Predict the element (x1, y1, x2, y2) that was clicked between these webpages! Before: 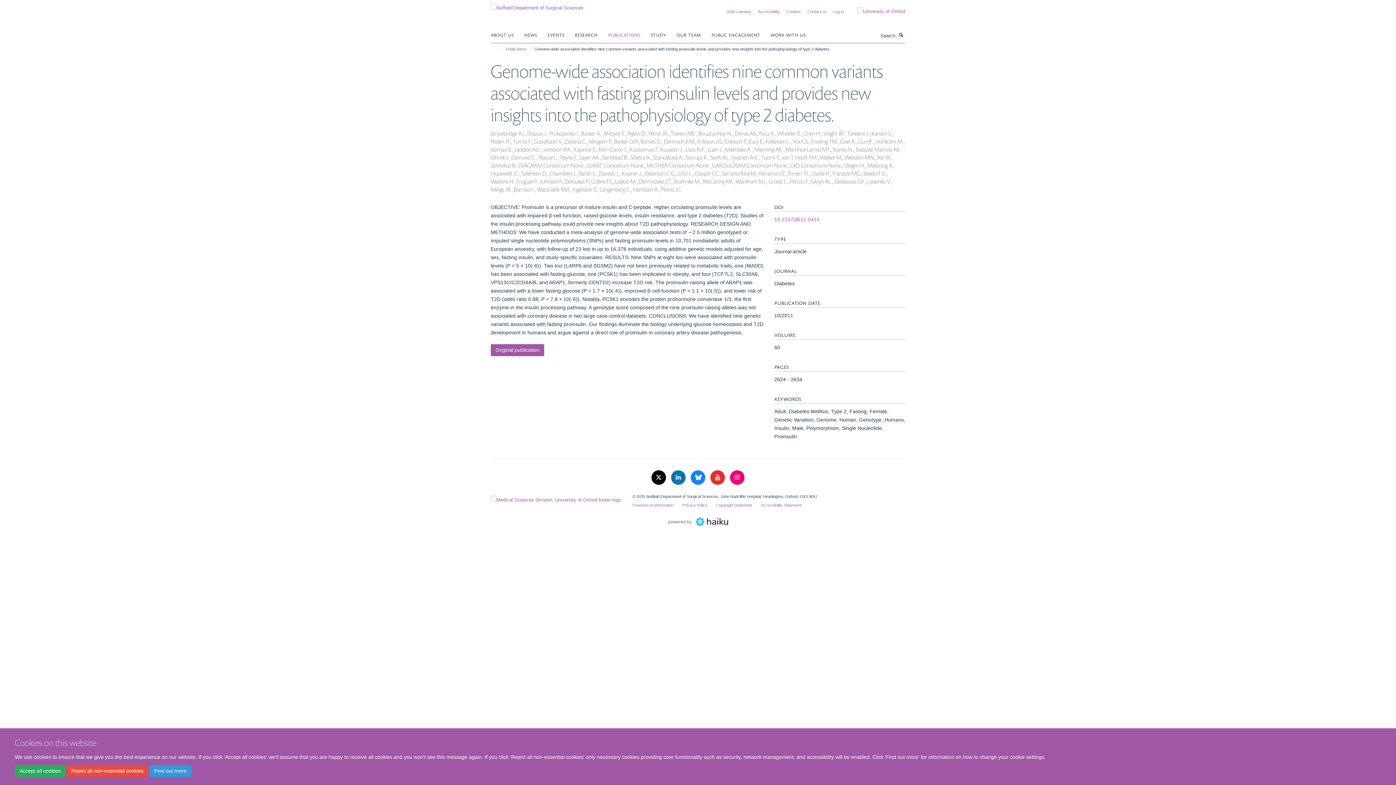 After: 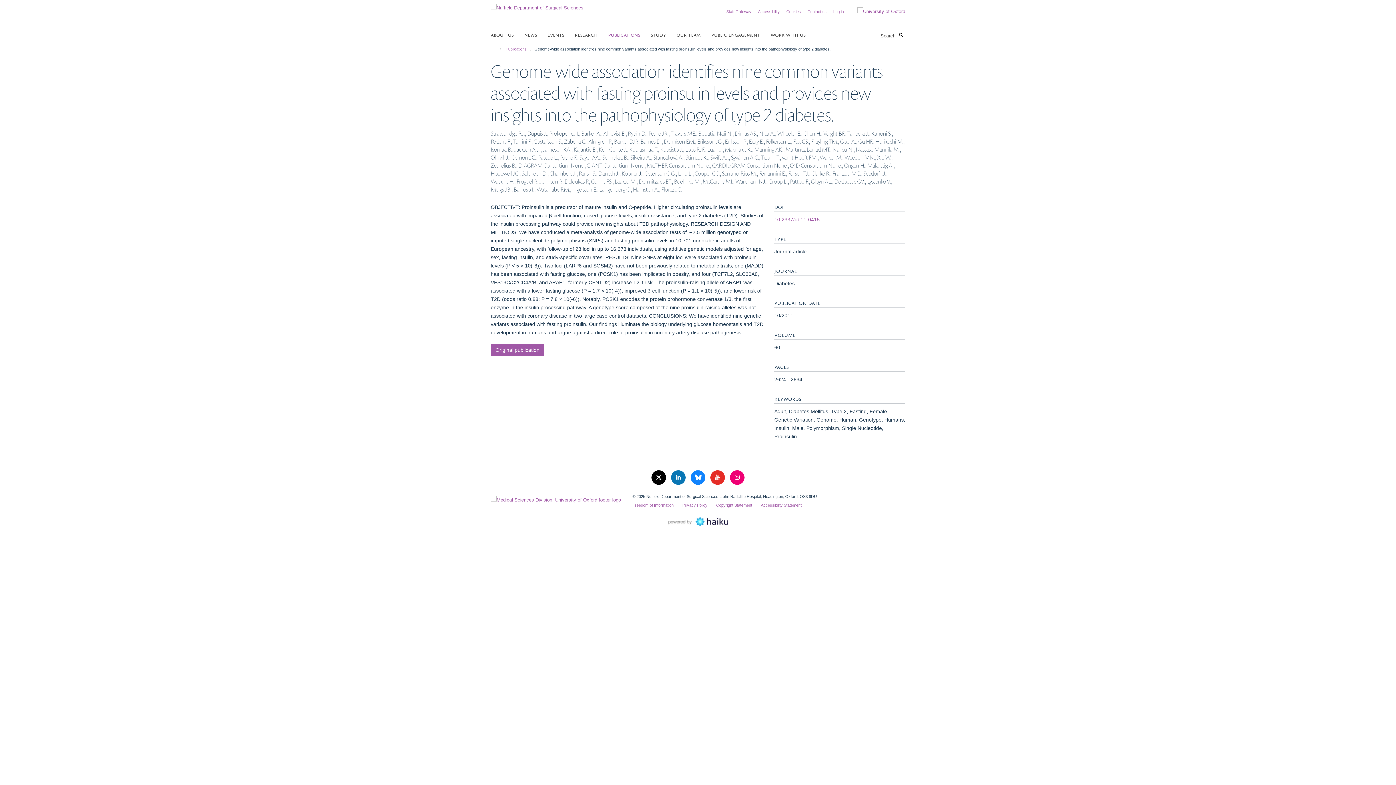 Action: label: Reject all non-essential cookies bbox: (66, 765, 148, 777)